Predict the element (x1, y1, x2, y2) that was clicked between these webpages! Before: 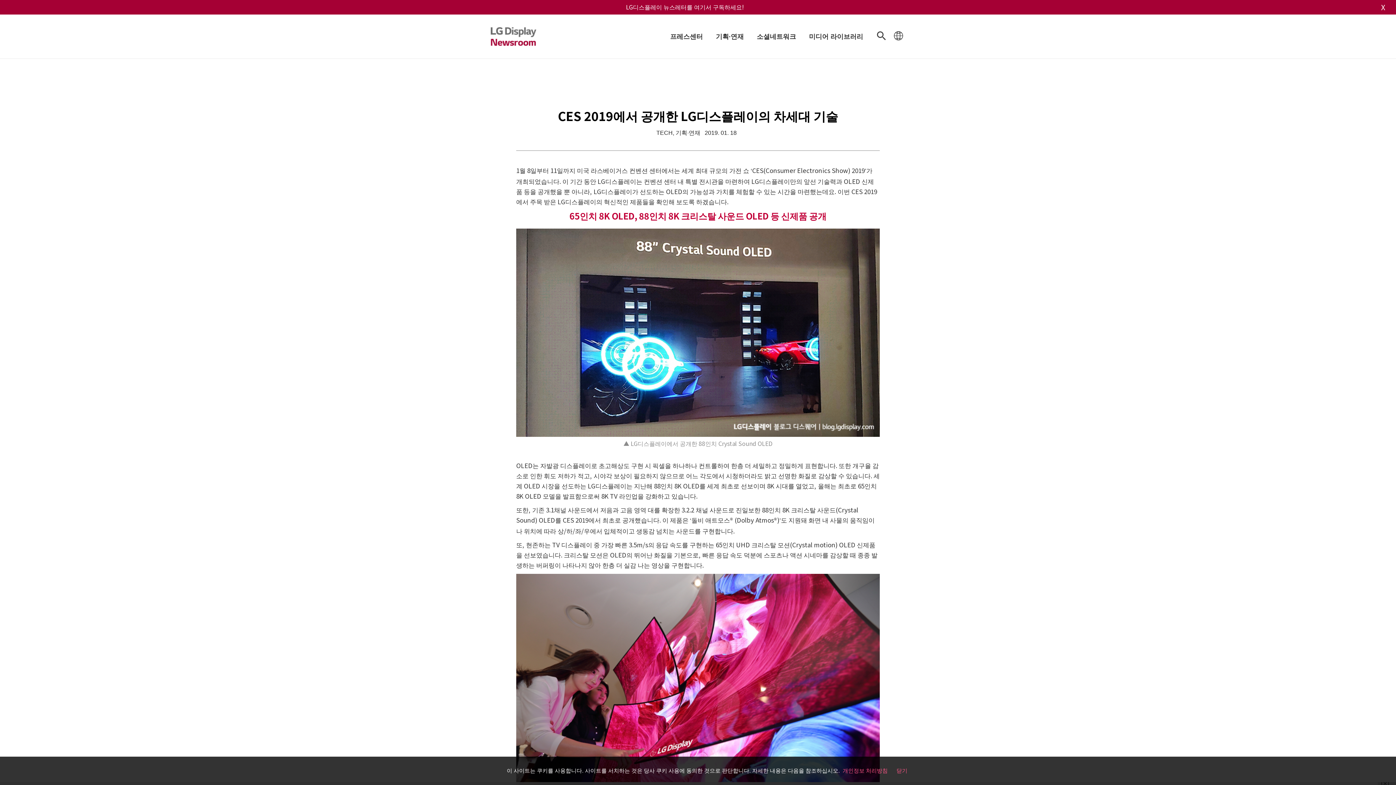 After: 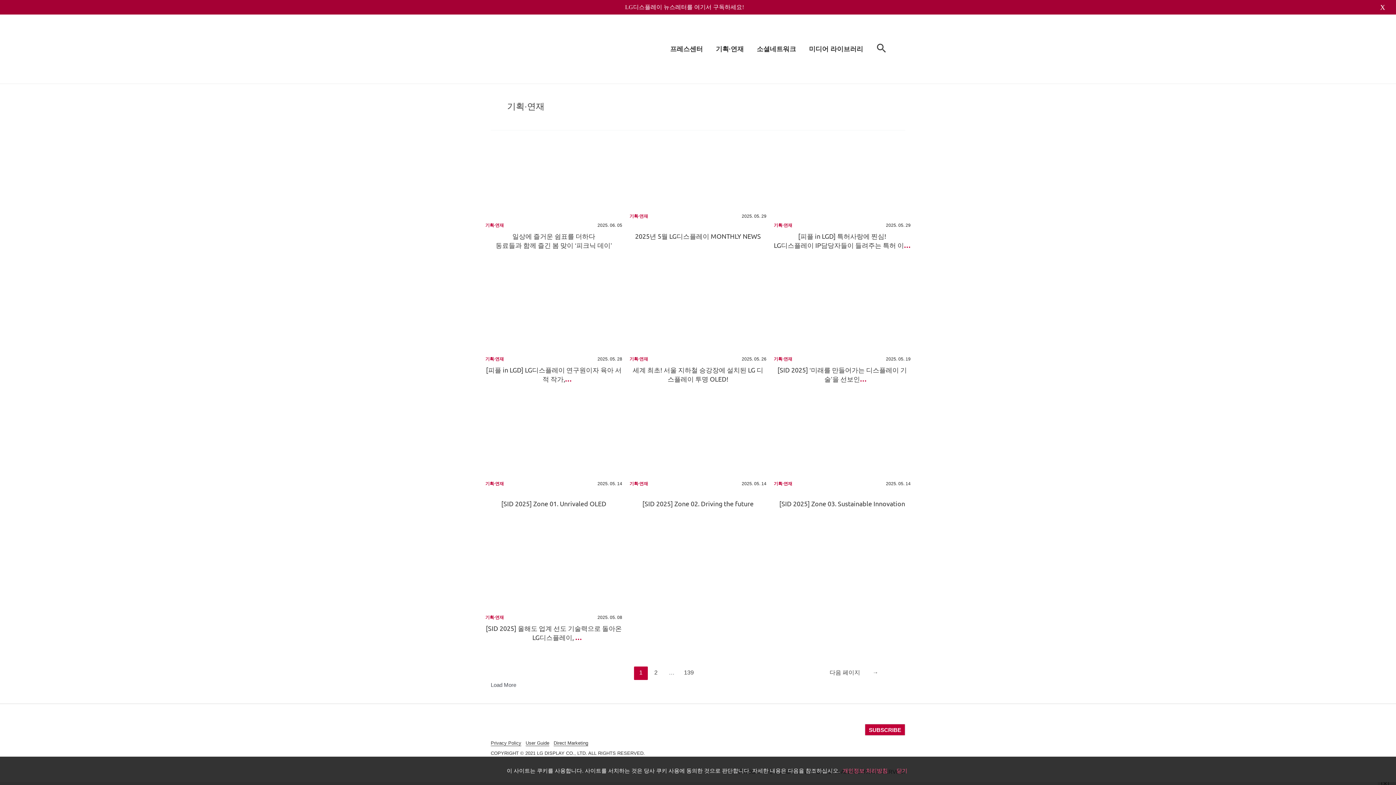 Action: bbox: (675, 129, 700, 136) label: 기획·연재